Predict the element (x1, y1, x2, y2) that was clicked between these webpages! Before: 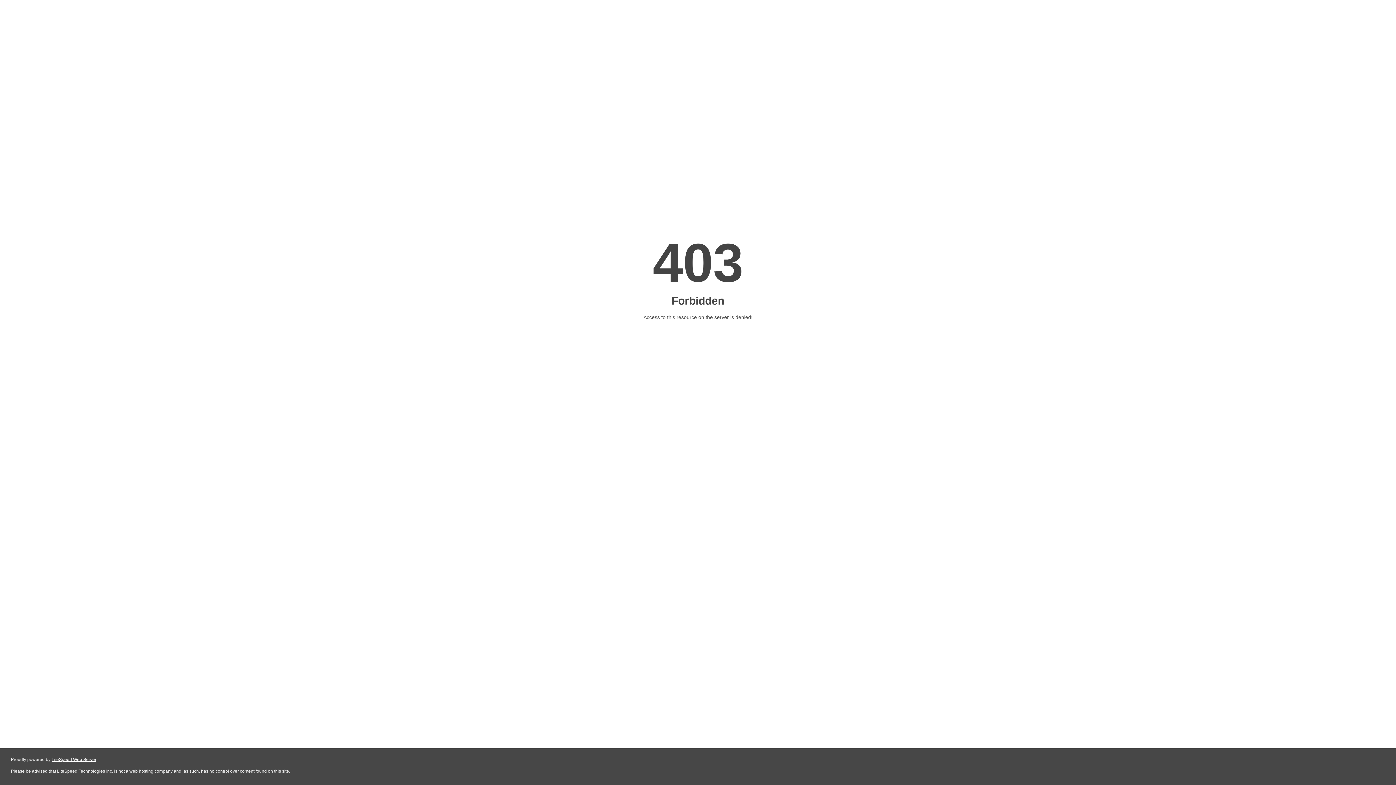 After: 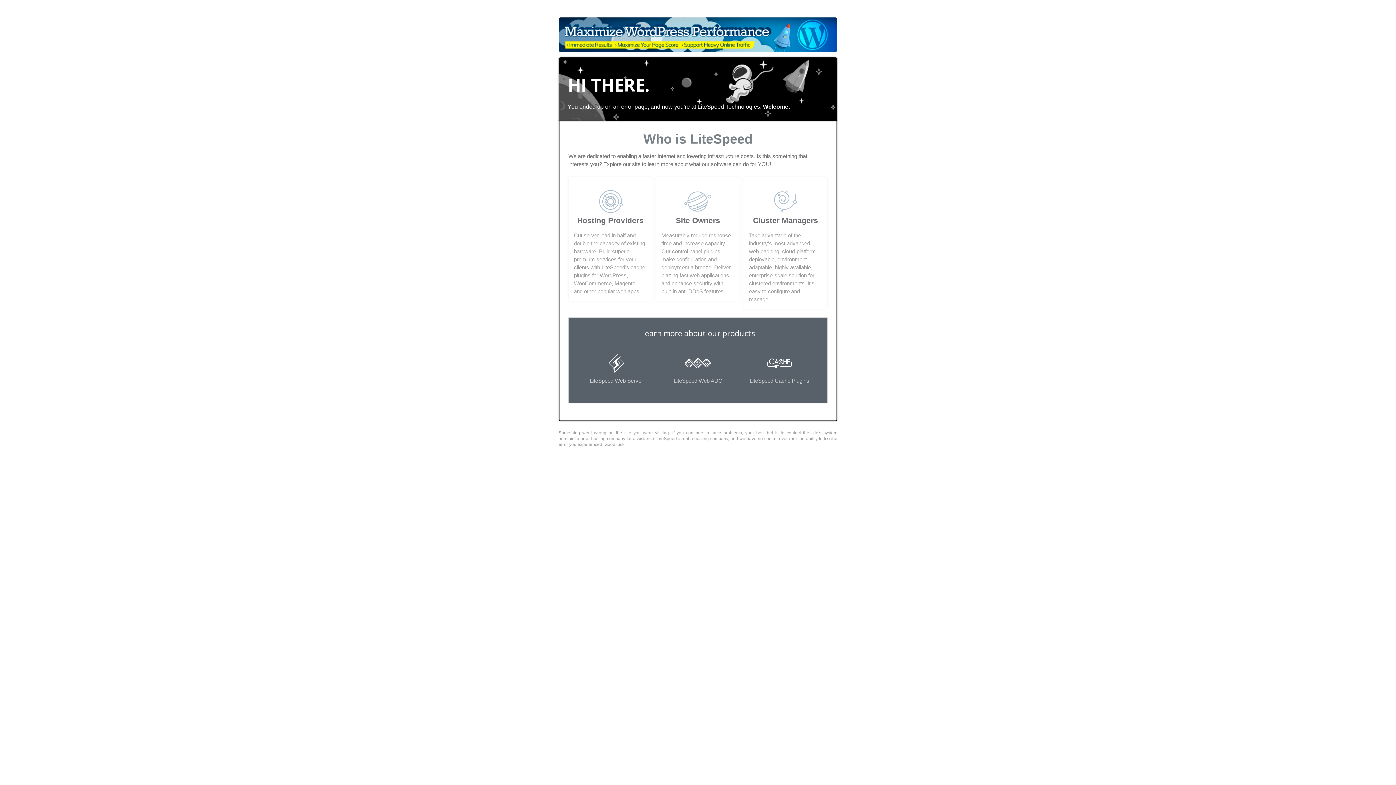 Action: label: LiteSpeed Web Server bbox: (51, 757, 96, 762)